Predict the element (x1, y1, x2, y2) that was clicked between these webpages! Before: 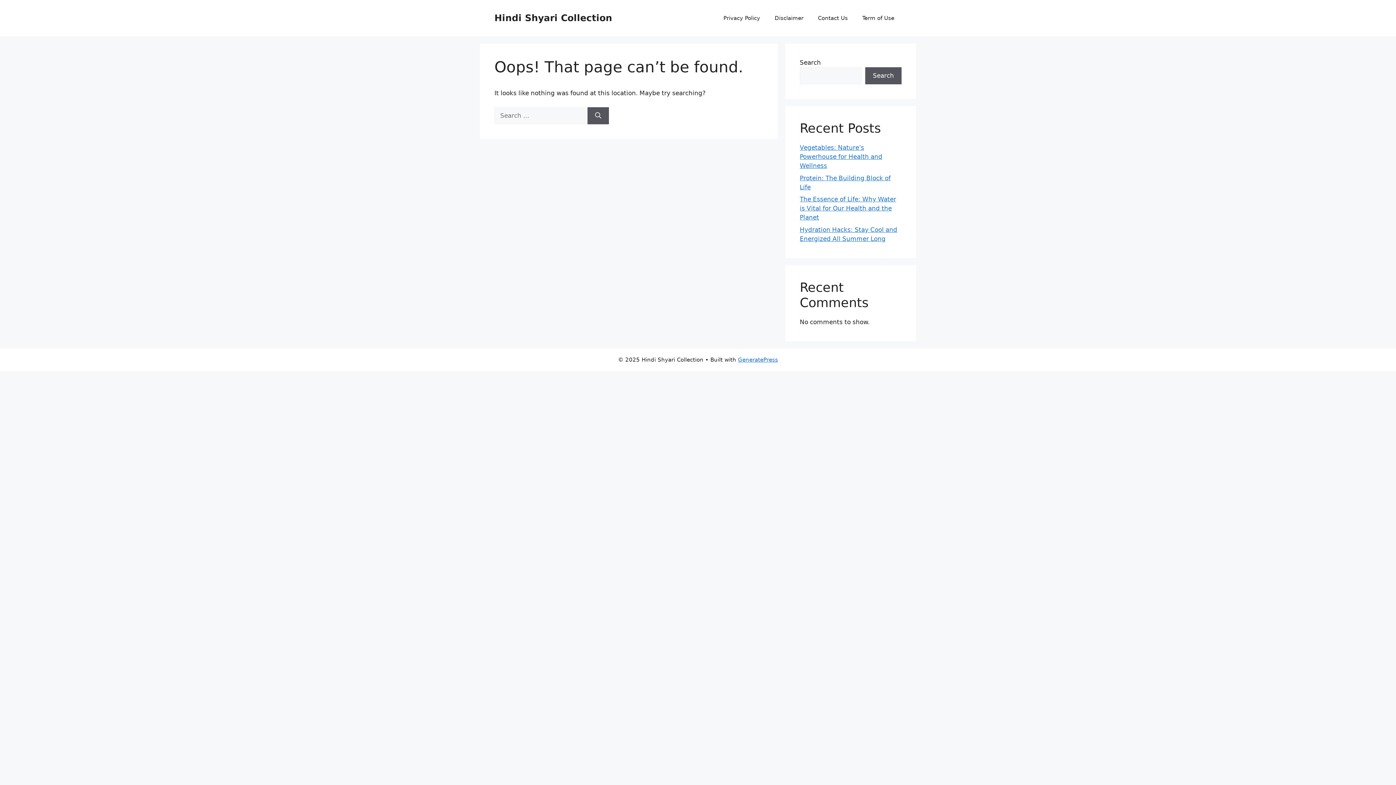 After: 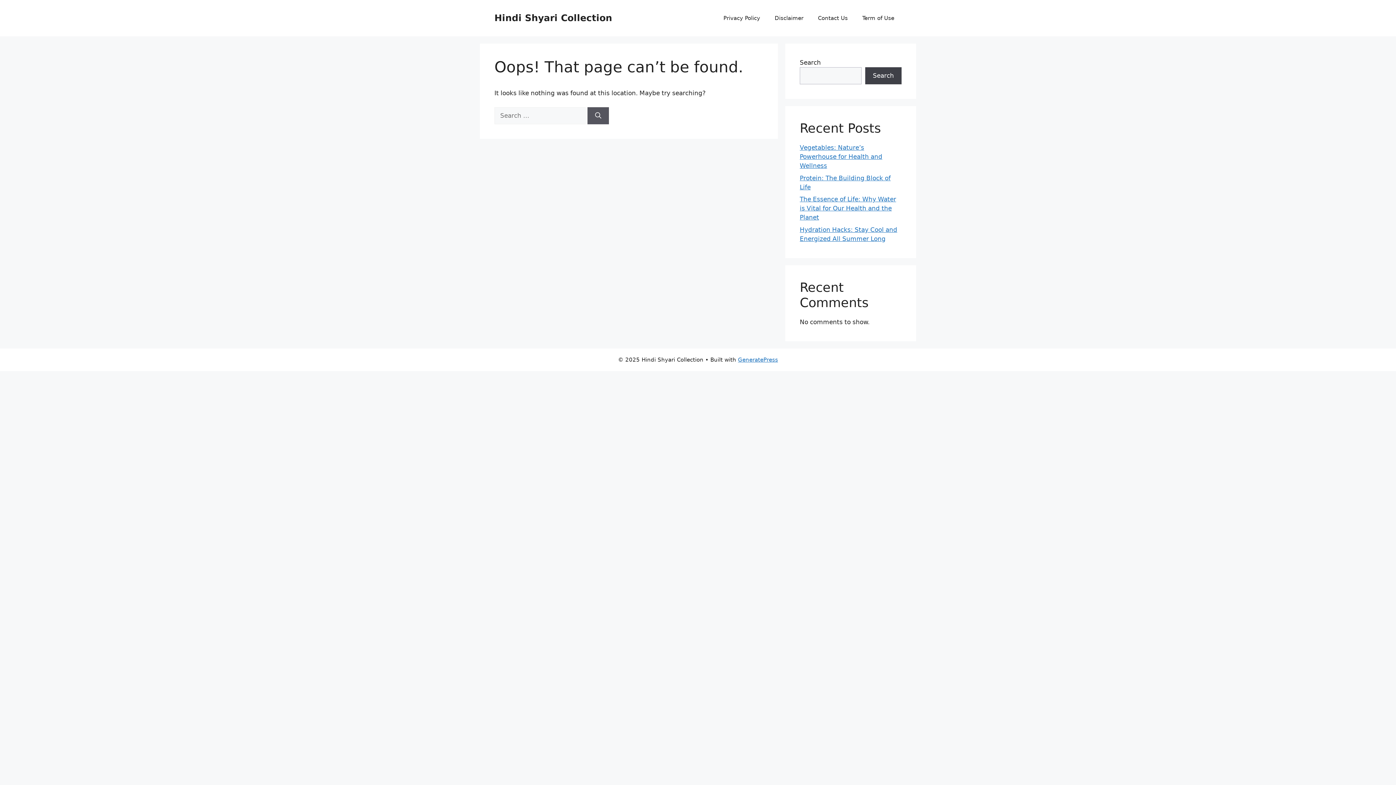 Action: label: Search bbox: (865, 67, 901, 84)